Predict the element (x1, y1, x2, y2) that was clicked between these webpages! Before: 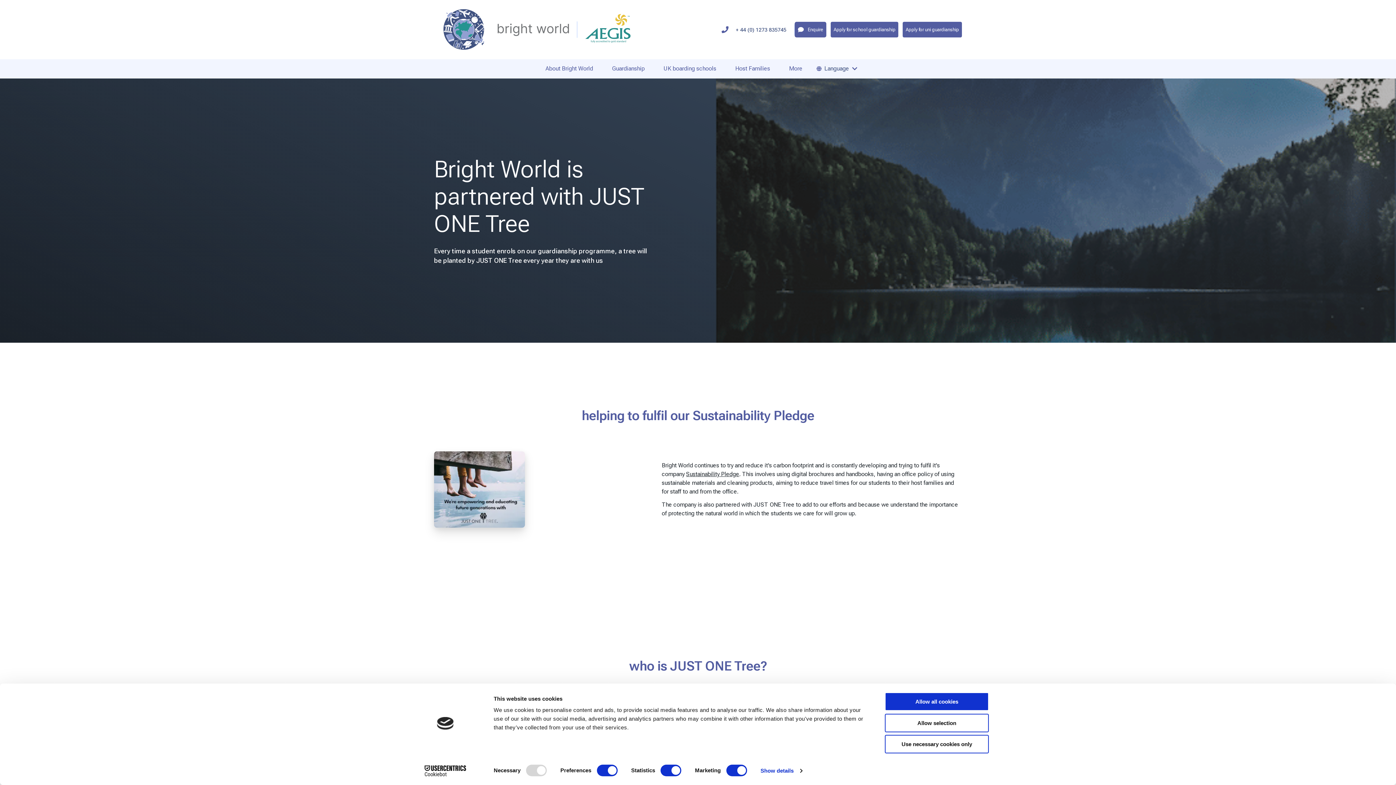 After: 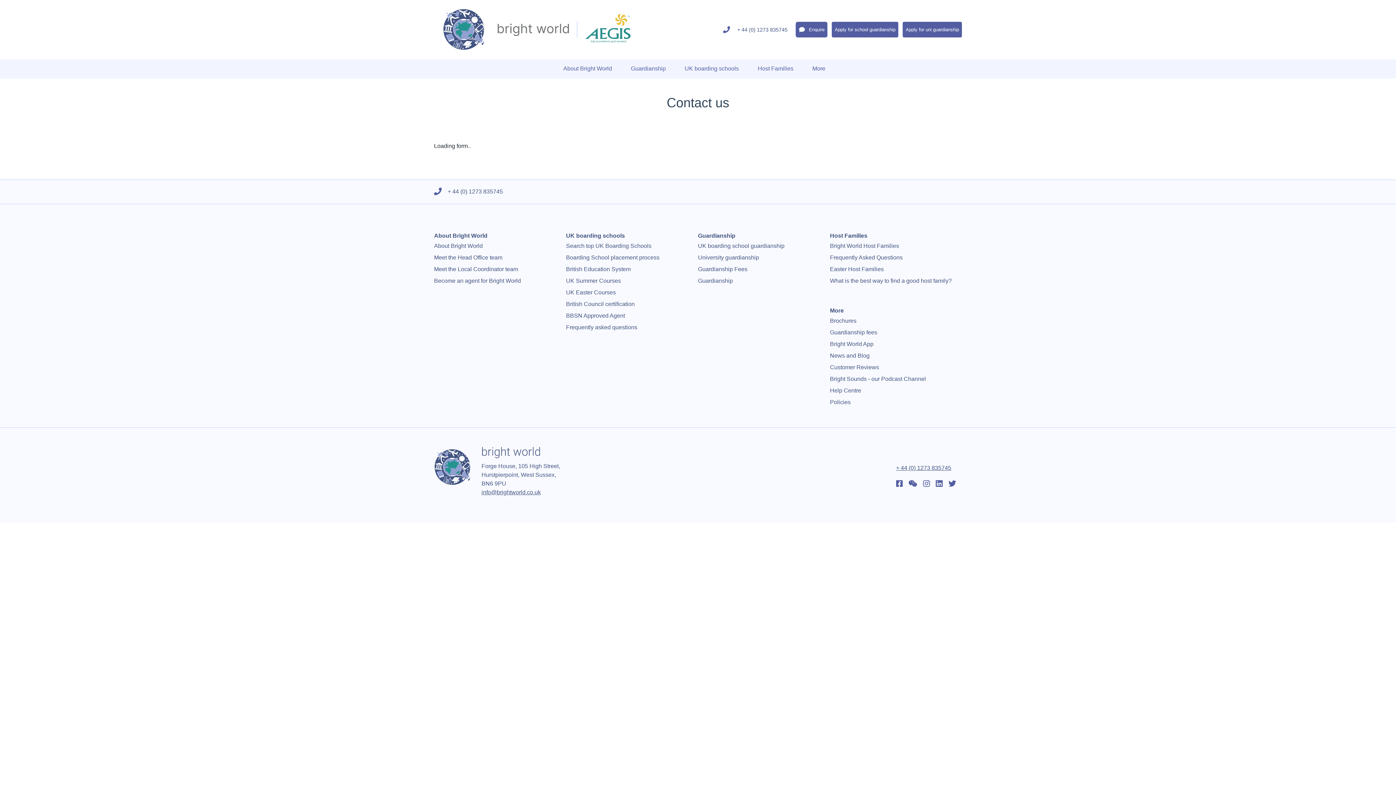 Action: bbox: (794, 21, 826, 37) label: Enquire